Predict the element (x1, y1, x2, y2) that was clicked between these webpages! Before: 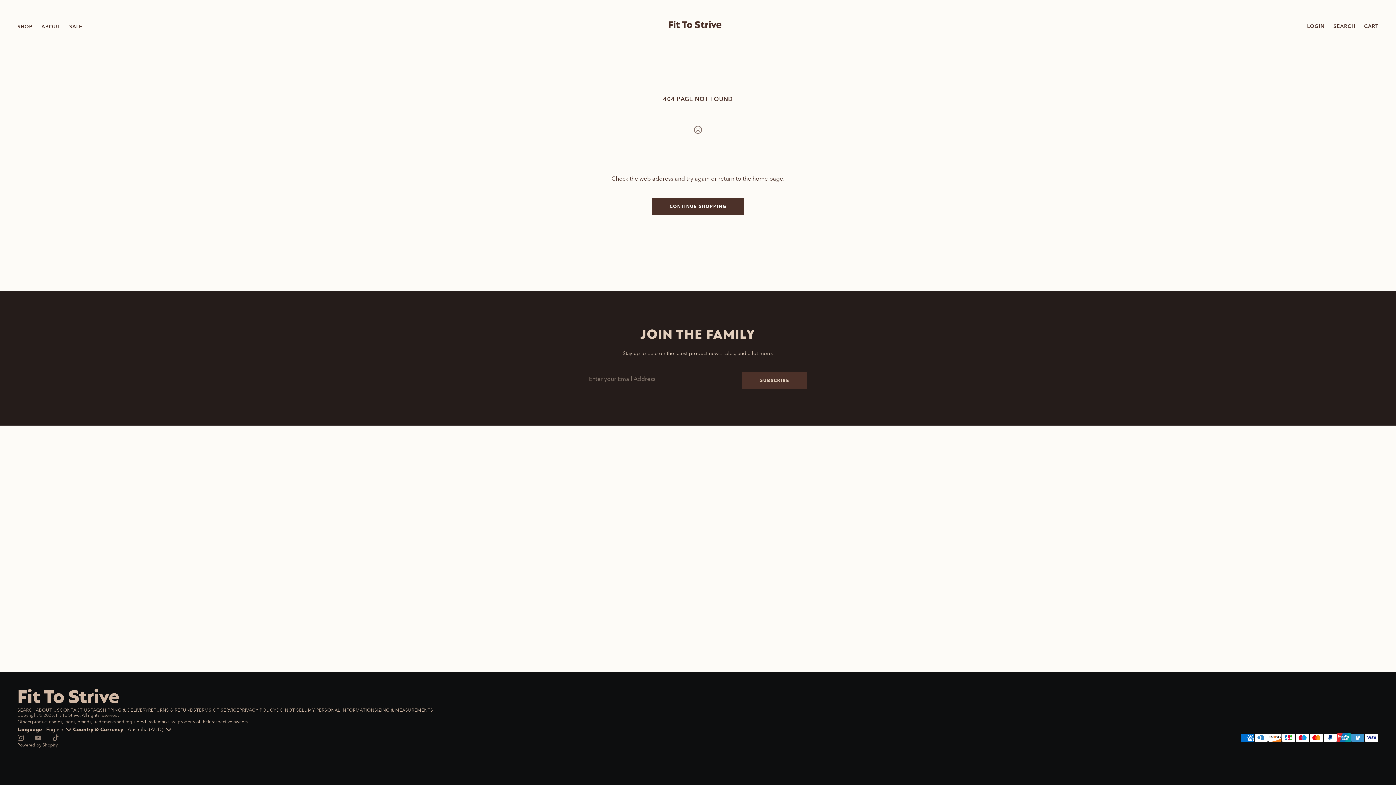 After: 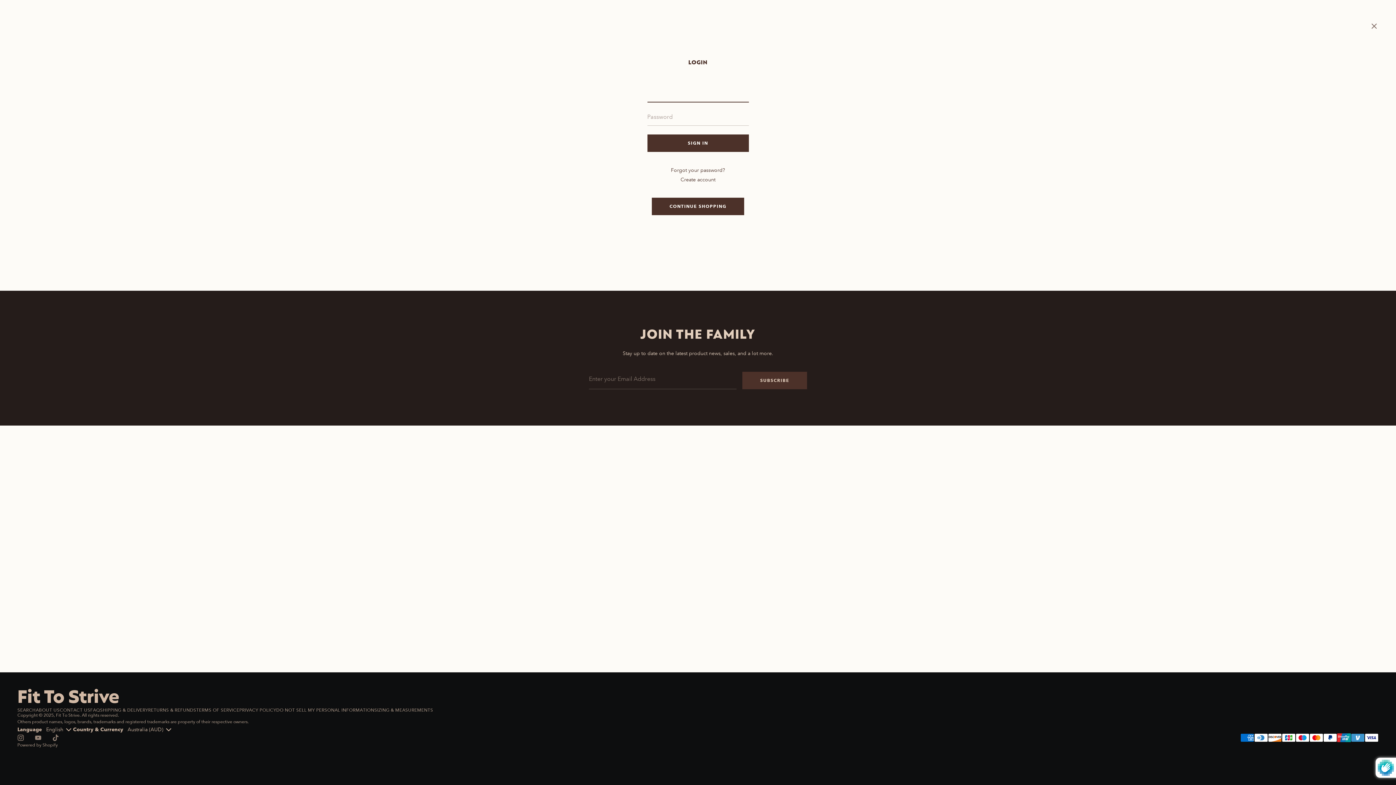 Action: bbox: (1303, 17, 1329, 34) label: LOGIN